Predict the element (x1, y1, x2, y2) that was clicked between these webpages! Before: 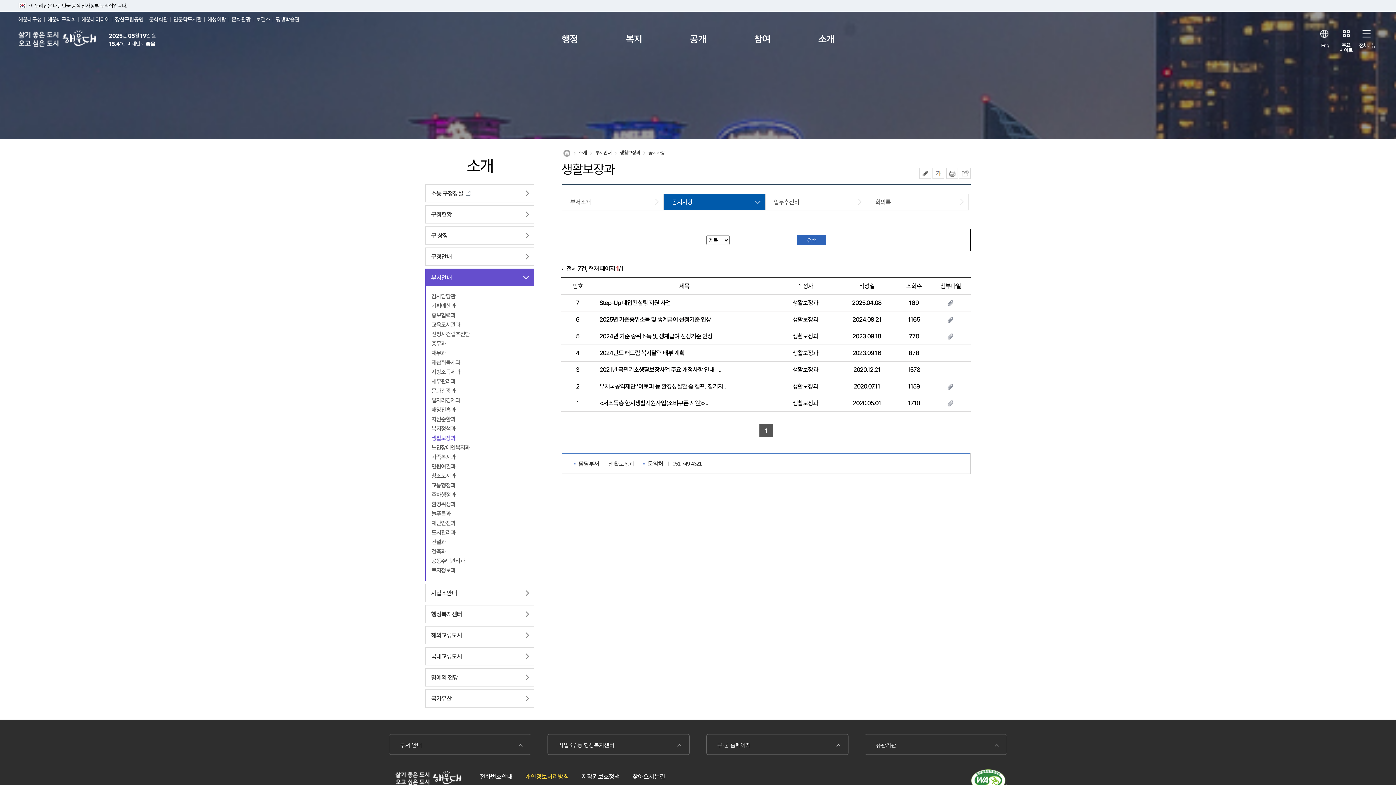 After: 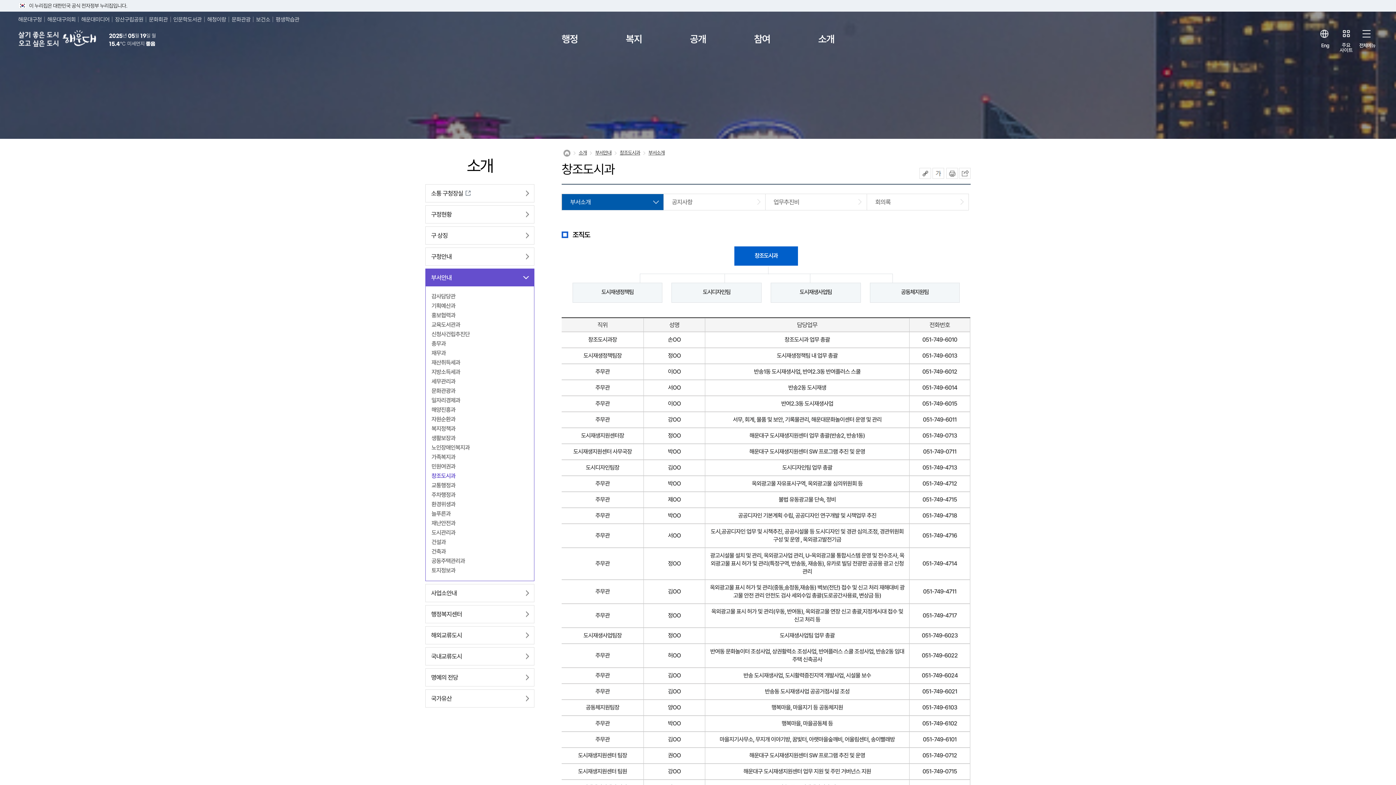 Action: bbox: (427, 471, 532, 481) label: 창조도시과